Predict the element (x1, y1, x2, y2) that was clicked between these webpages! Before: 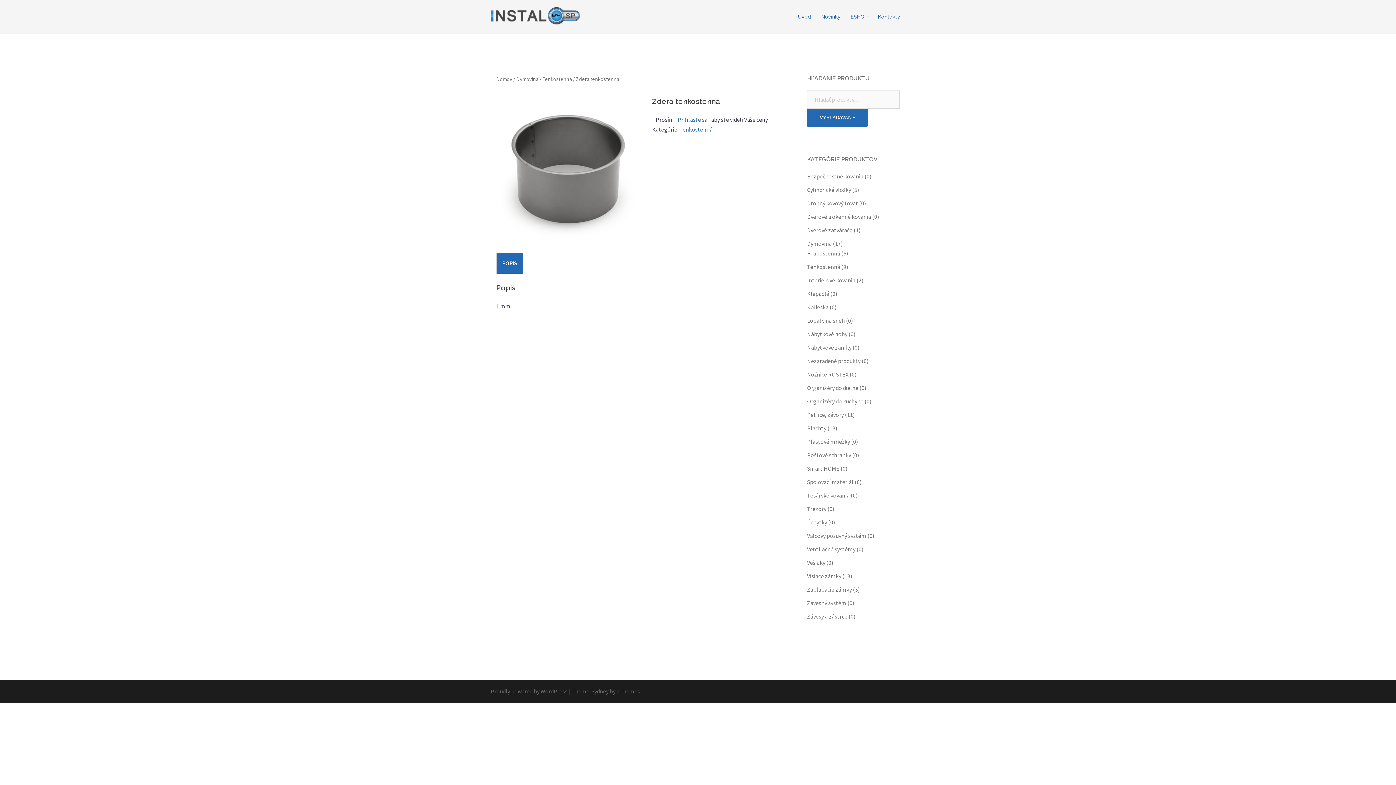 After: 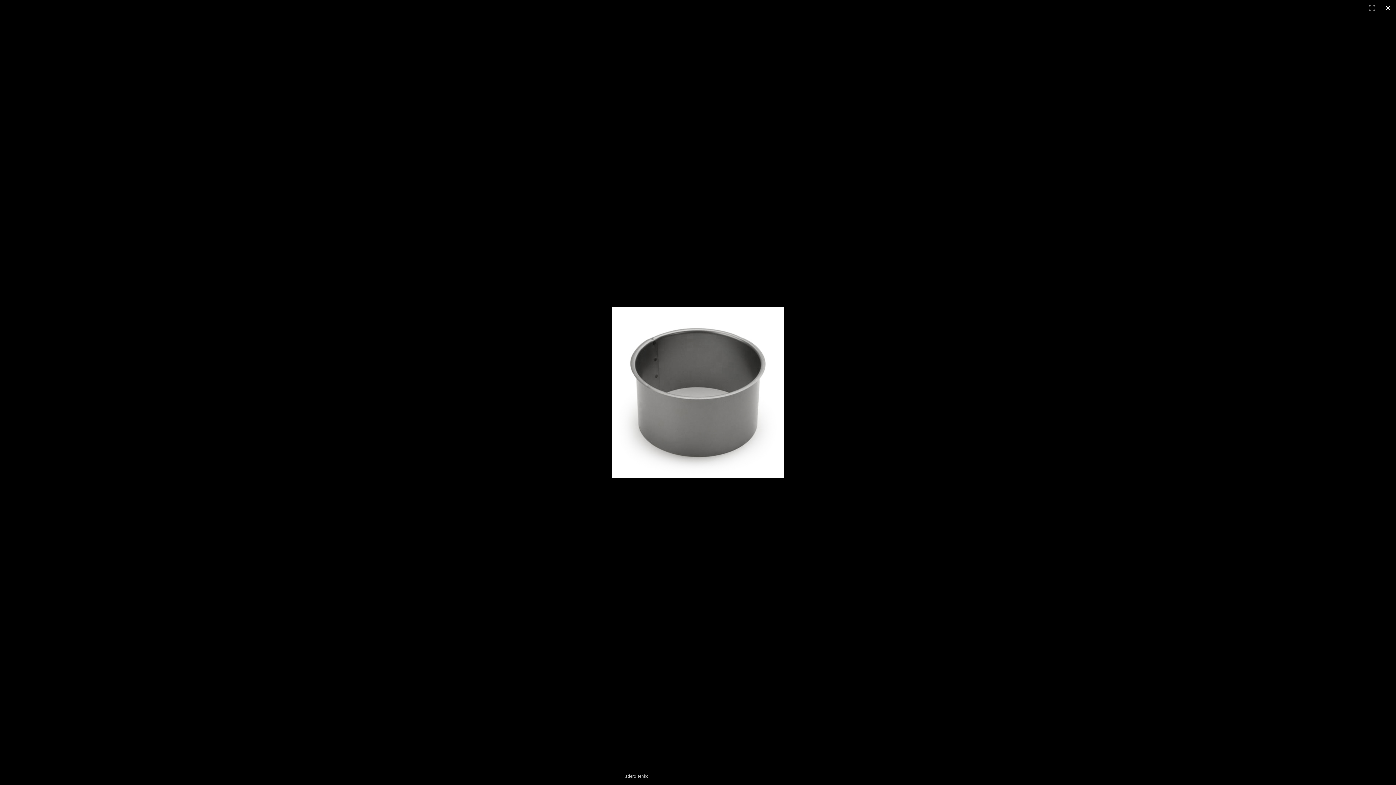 Action: bbox: (496, 97, 640, 241)